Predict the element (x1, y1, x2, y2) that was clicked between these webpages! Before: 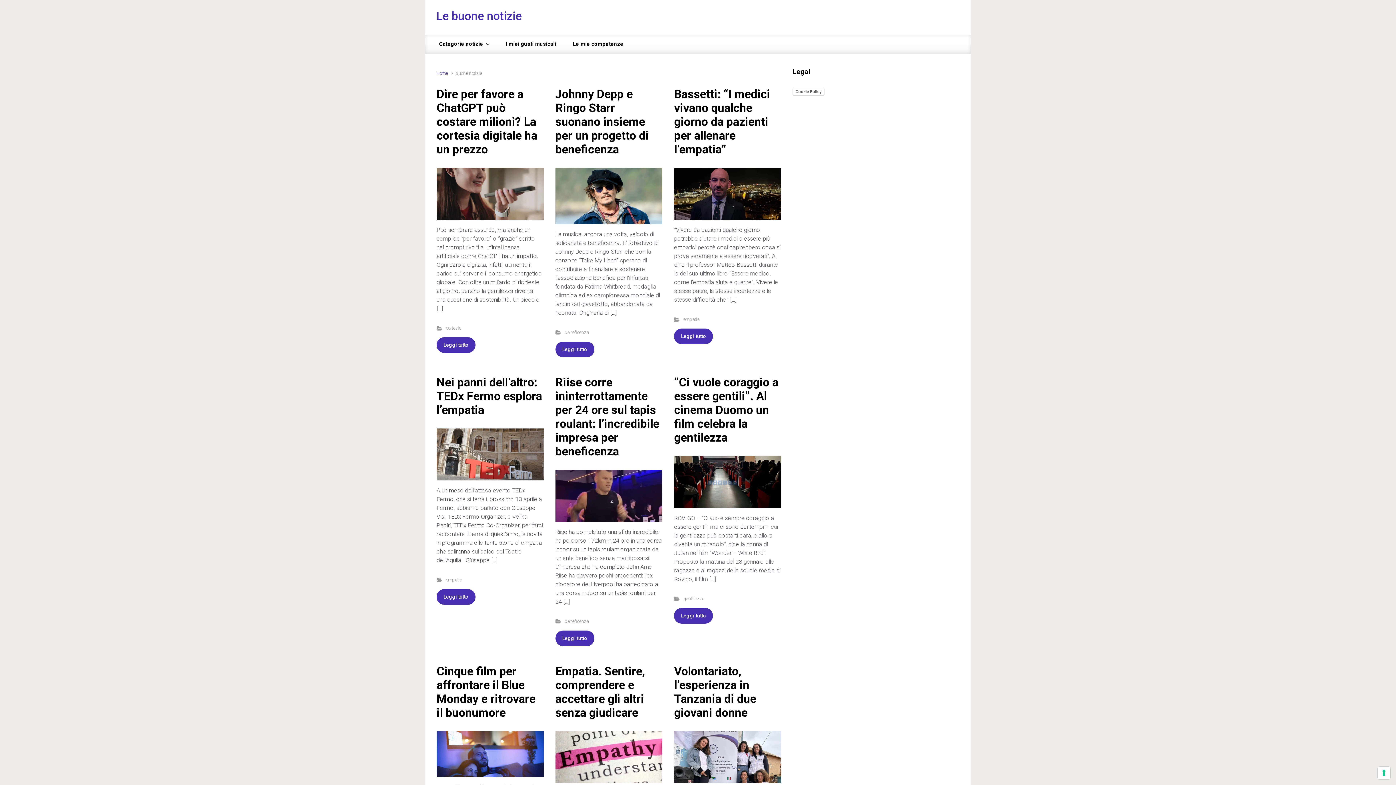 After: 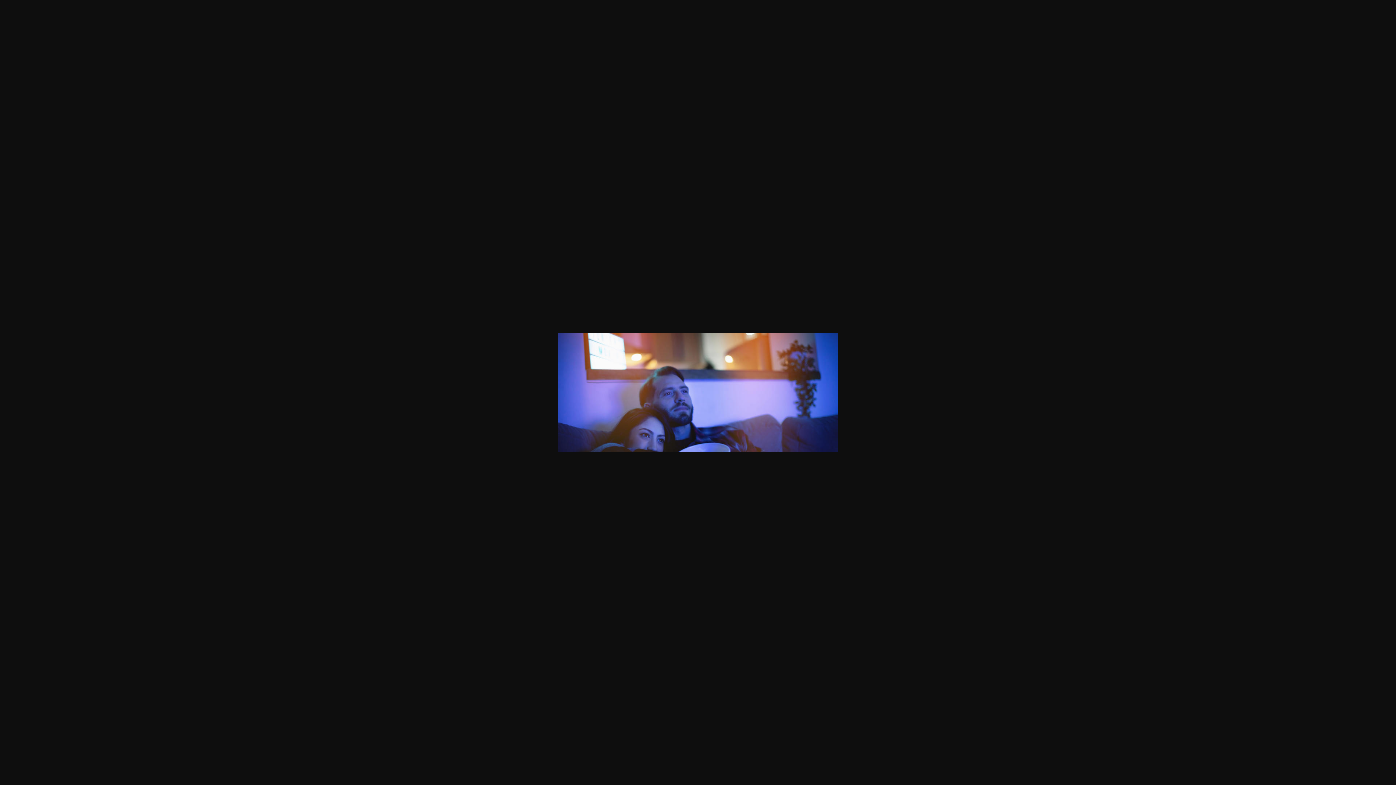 Action: bbox: (490, 731, 543, 777)